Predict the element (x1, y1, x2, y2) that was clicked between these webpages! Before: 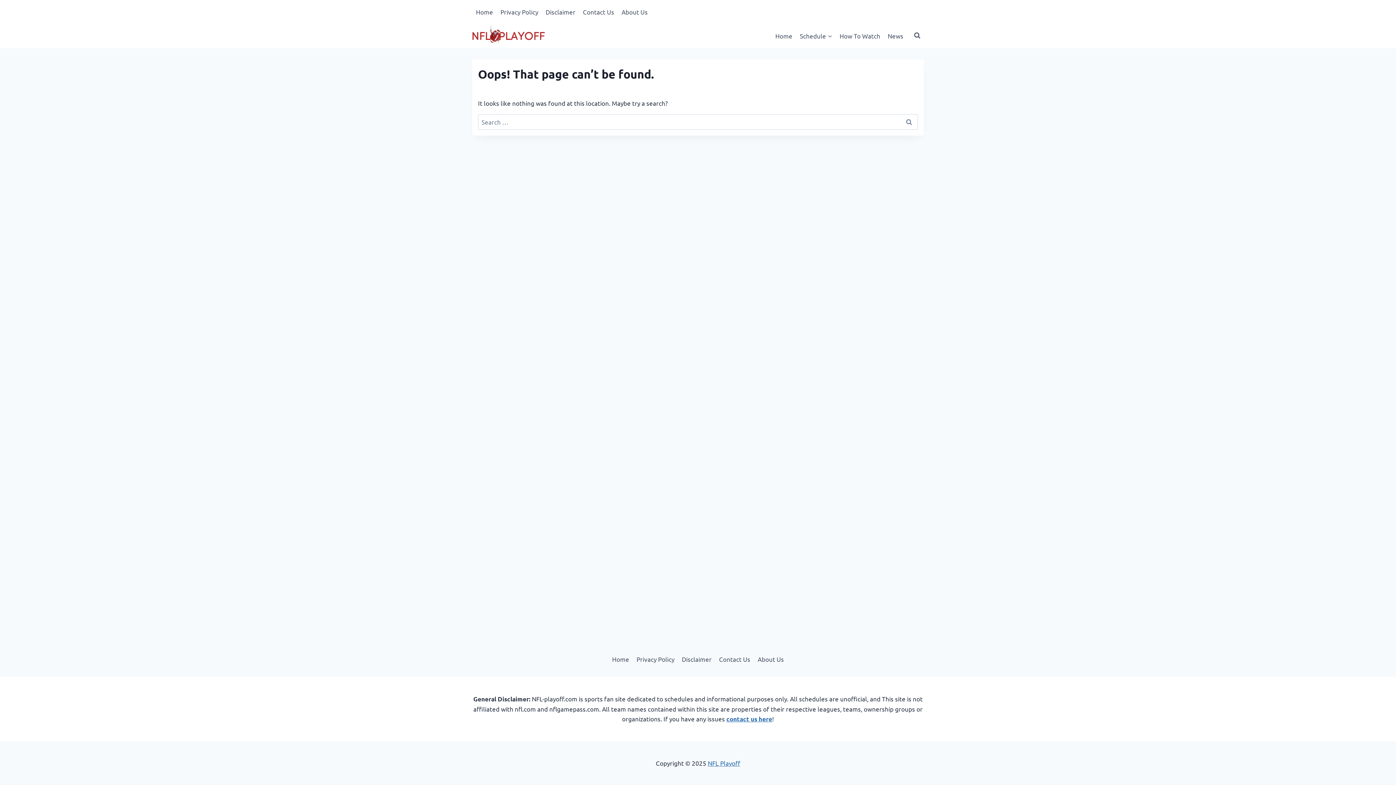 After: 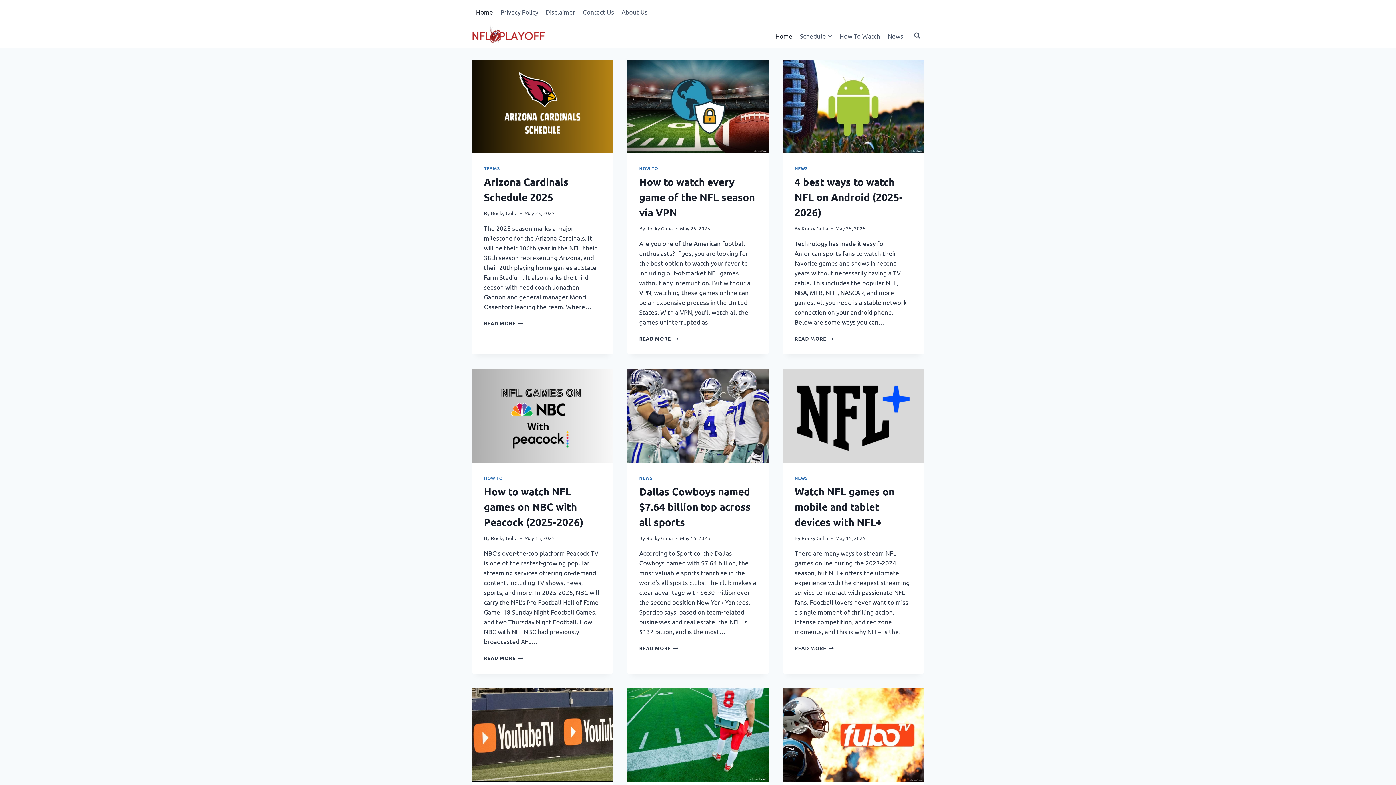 Action: bbox: (472, 23, 545, 47)